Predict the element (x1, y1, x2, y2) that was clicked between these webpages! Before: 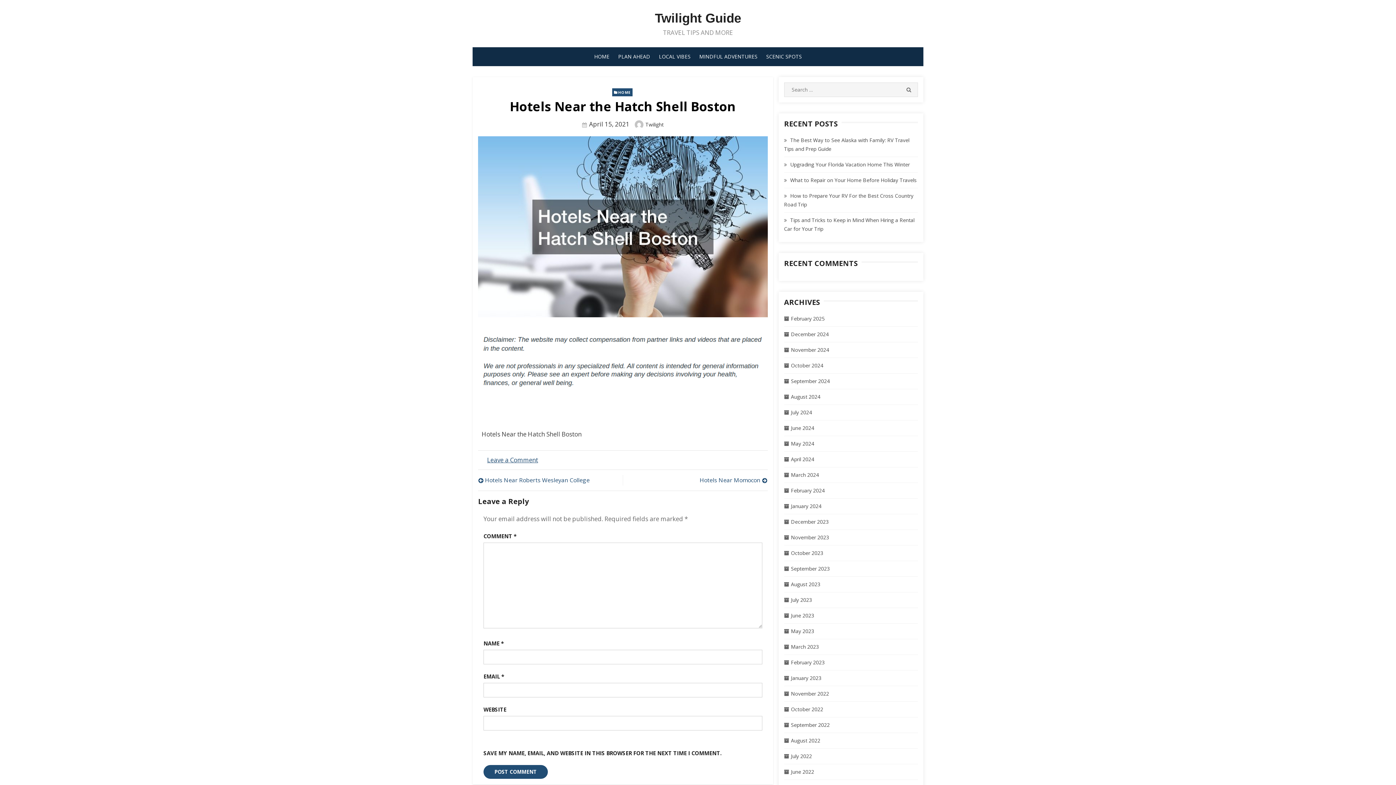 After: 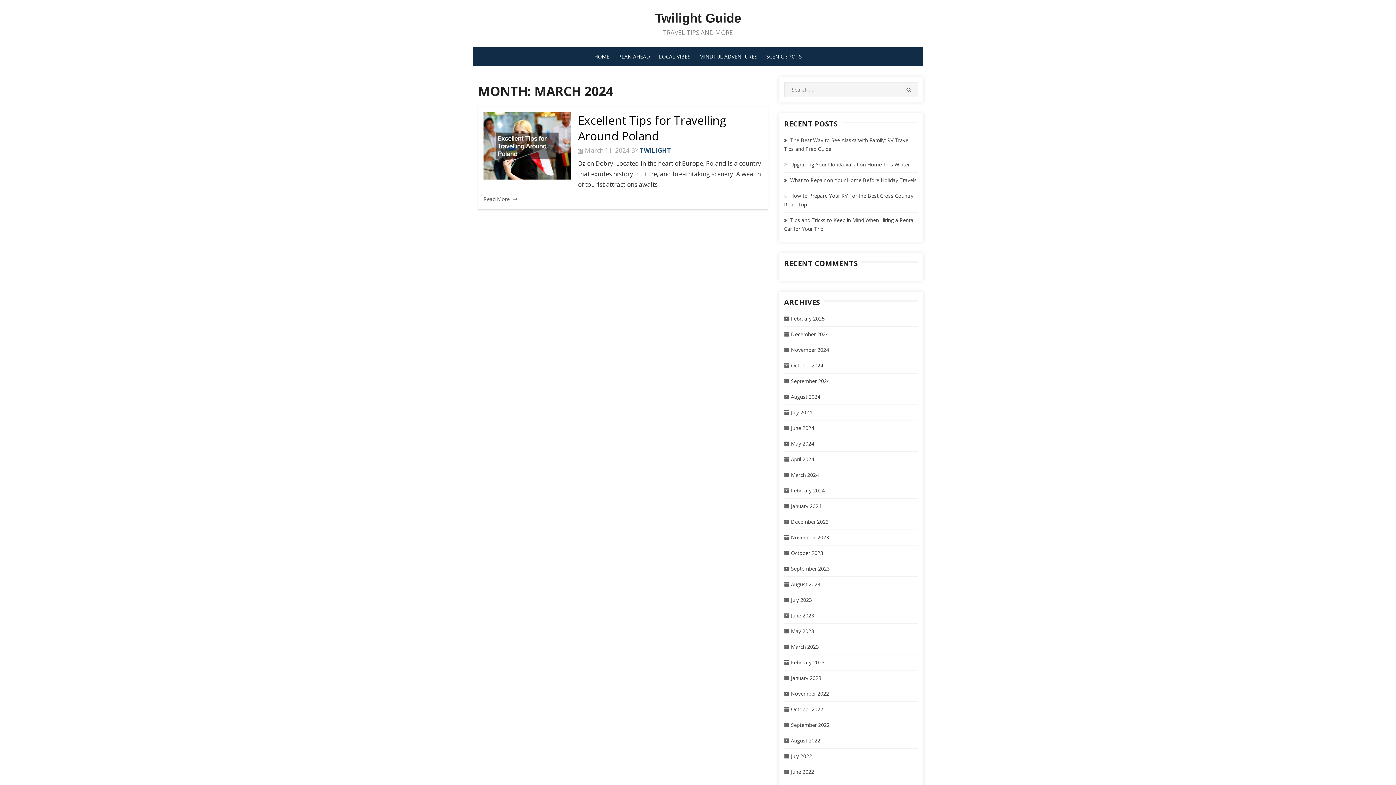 Action: bbox: (791, 471, 819, 478) label: March 2024